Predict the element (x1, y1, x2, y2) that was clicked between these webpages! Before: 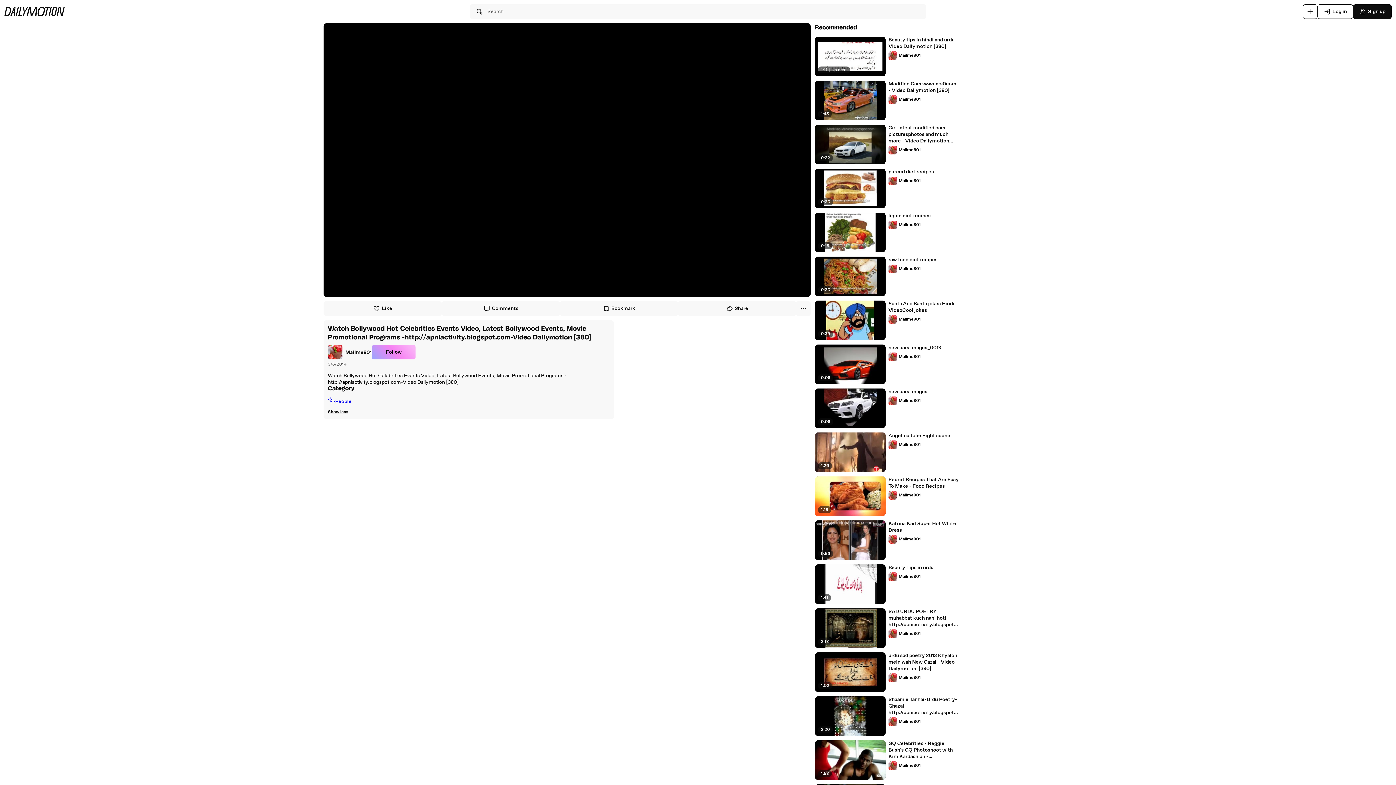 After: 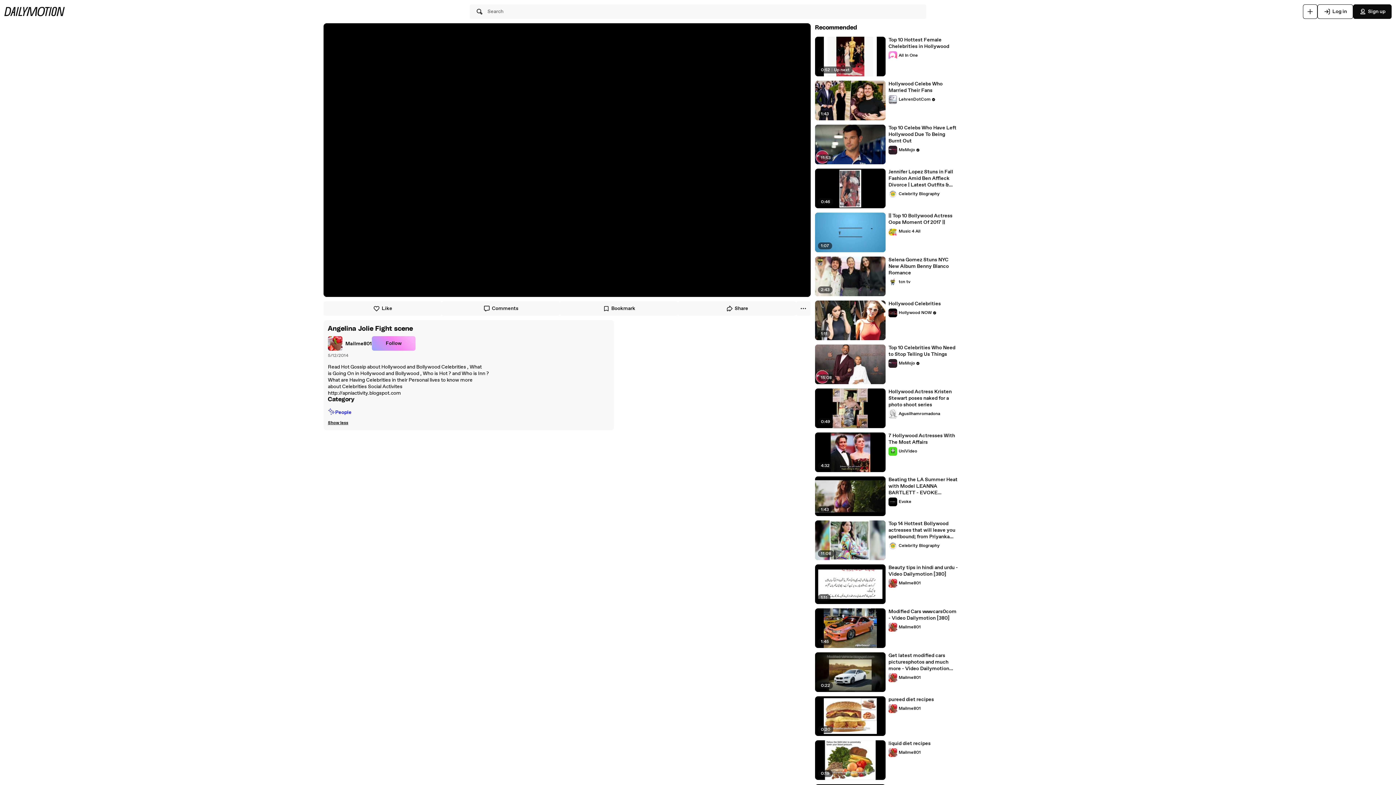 Action: label: Angelina Jolie Fight scene bbox: (888, 432, 959, 439)